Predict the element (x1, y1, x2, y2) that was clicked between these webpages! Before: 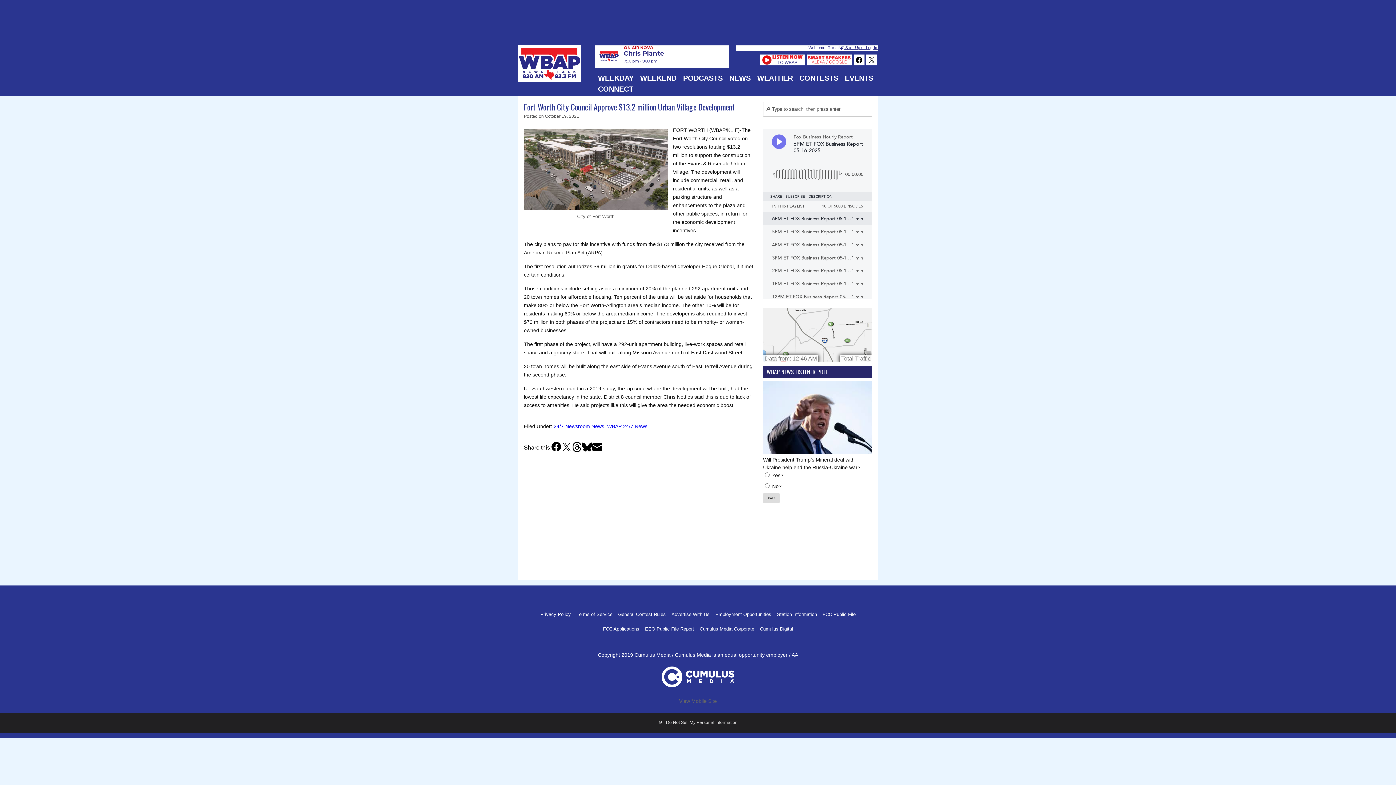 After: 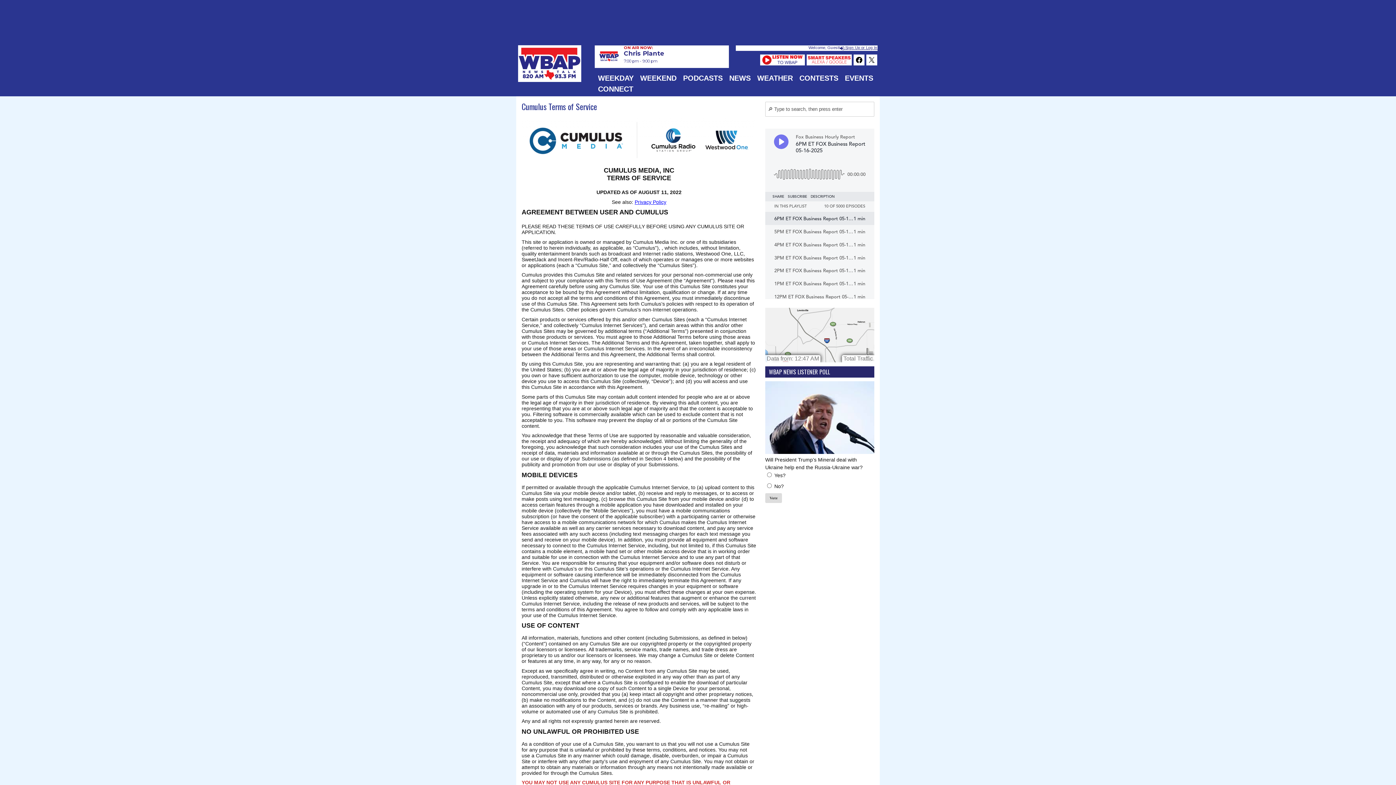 Action: label: Terms of Service bbox: (576, 607, 612, 622)